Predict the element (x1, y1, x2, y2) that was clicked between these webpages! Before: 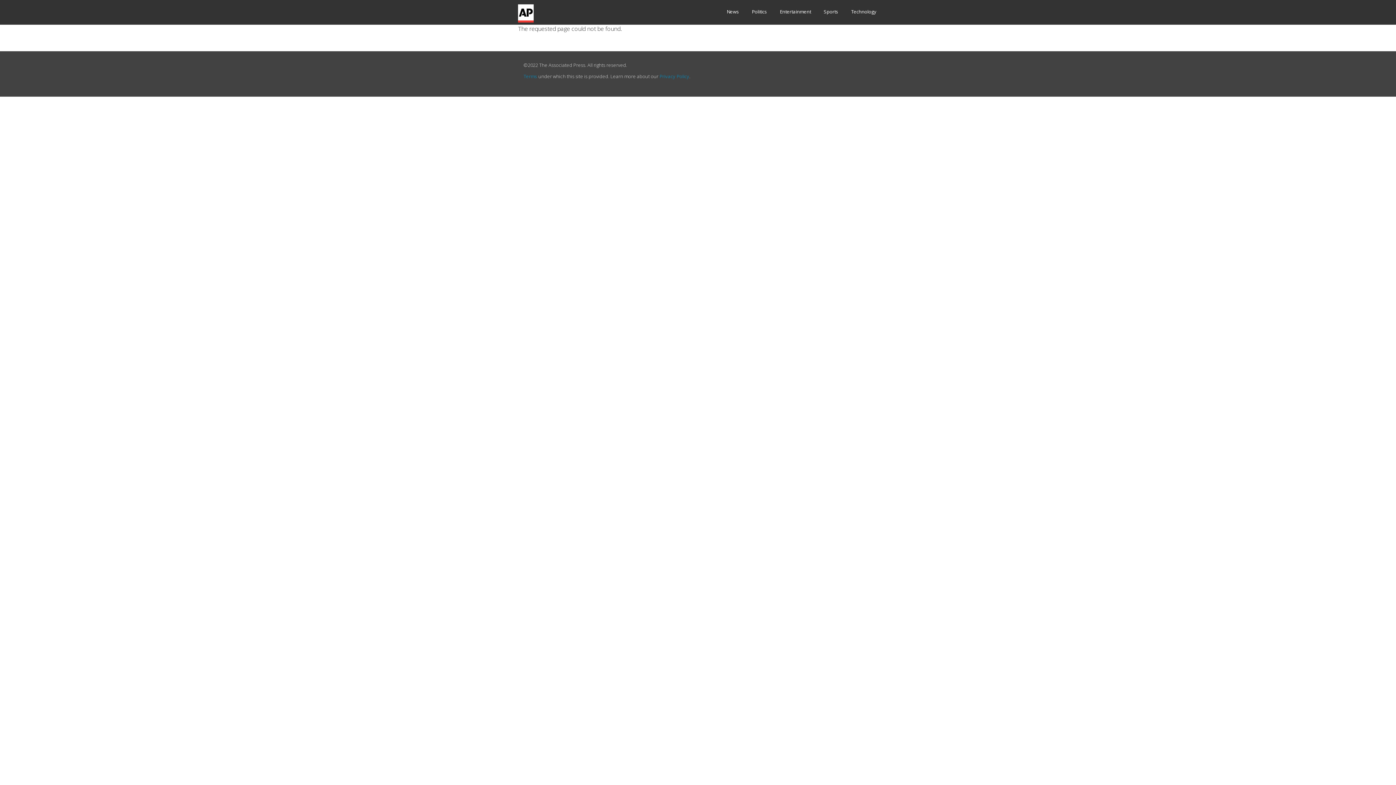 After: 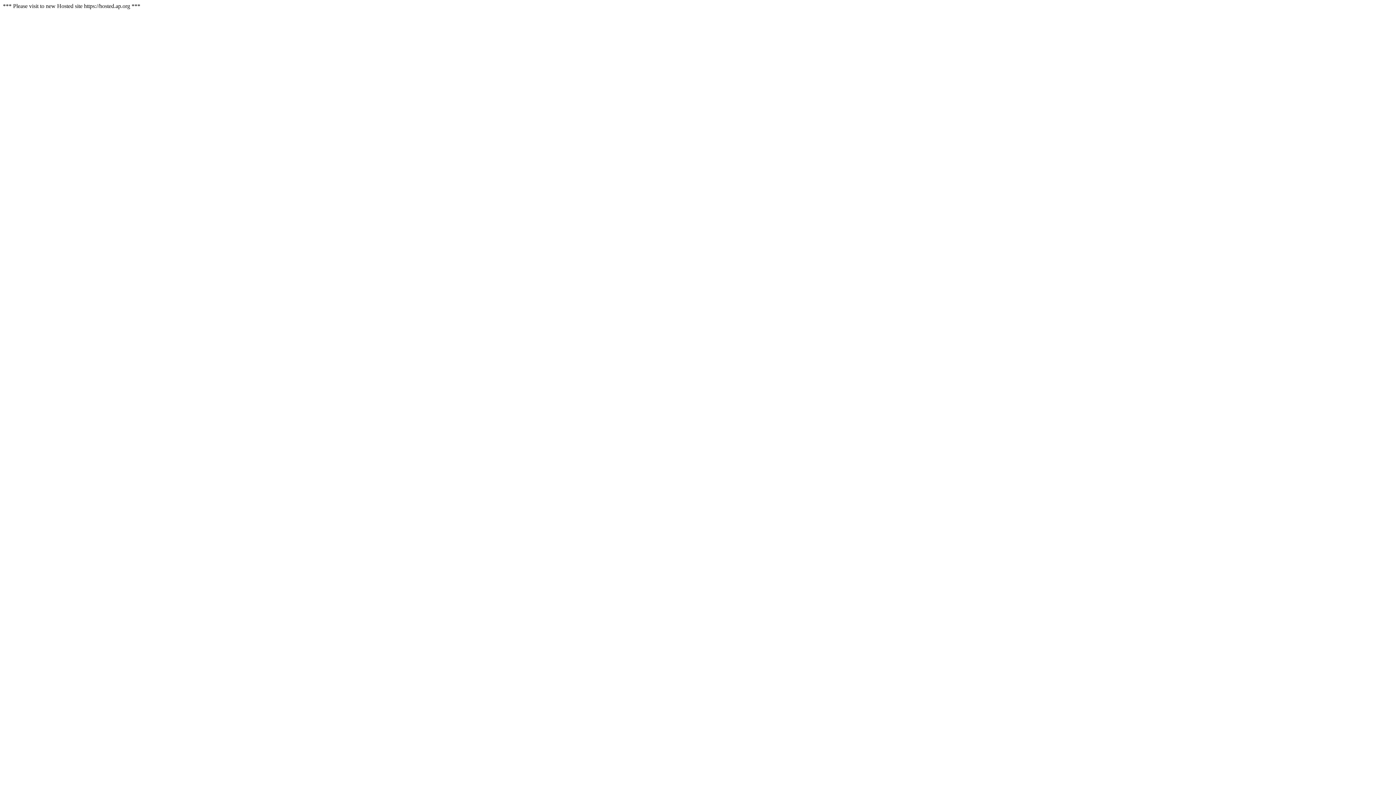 Action: bbox: (780, 6, 811, 17) label: Entertainment